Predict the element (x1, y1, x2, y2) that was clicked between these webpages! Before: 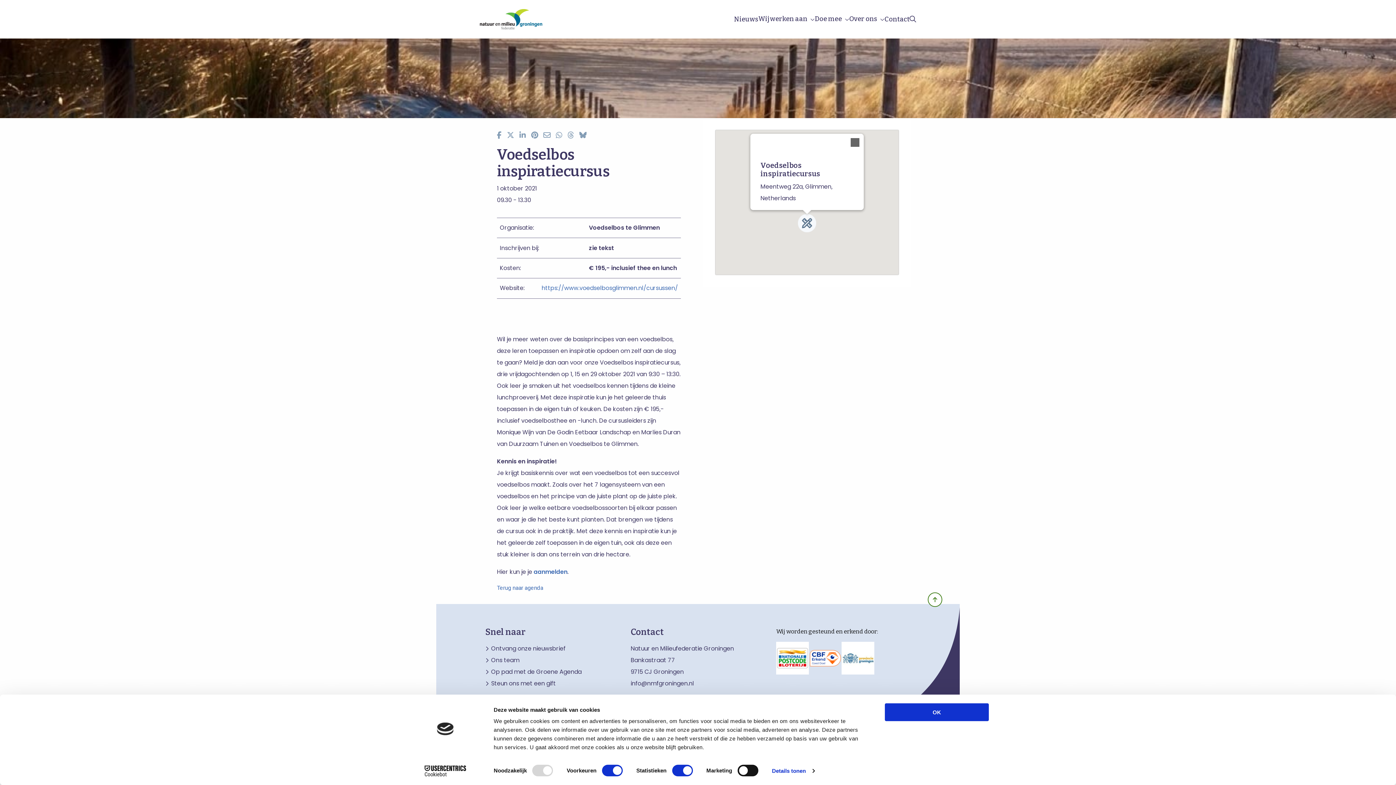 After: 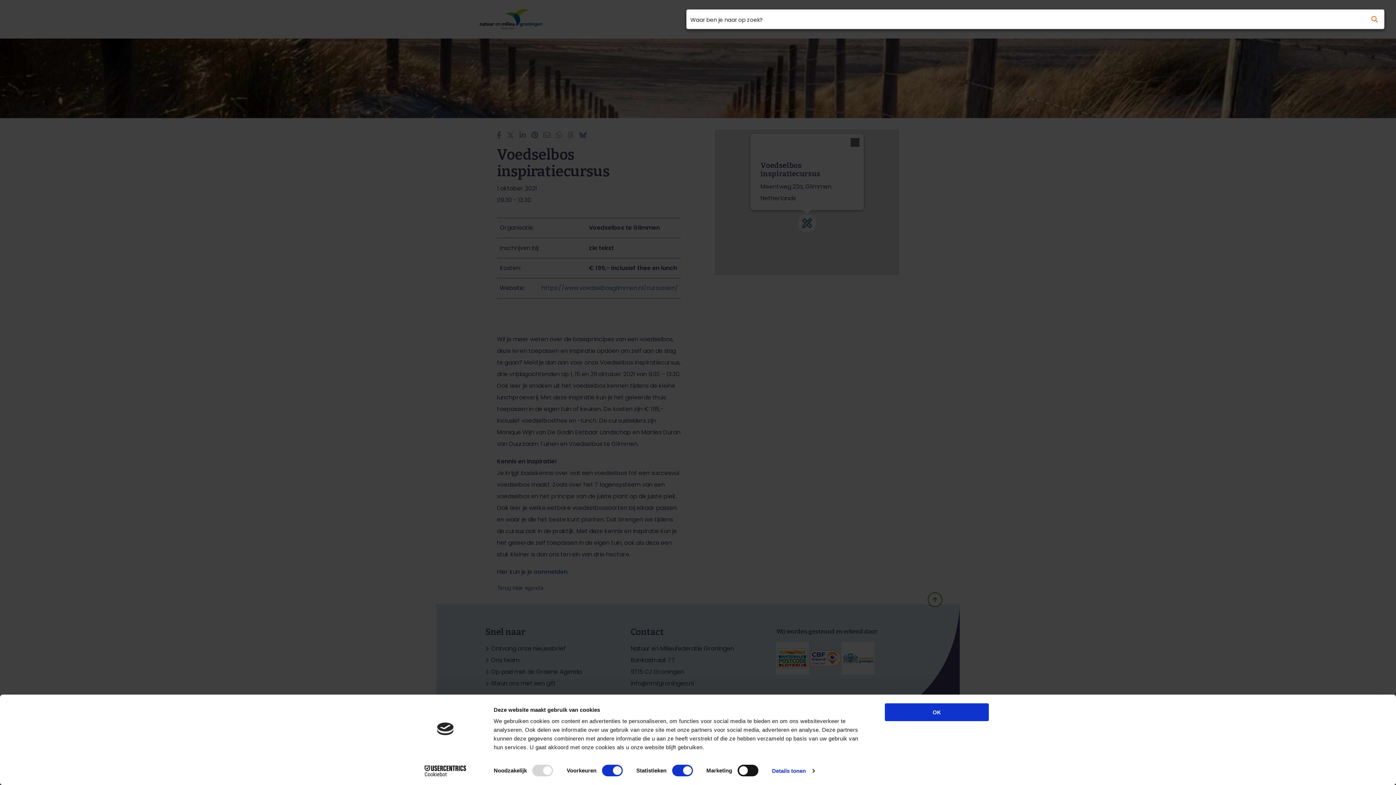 Action: bbox: (909, 16, 916, 22)